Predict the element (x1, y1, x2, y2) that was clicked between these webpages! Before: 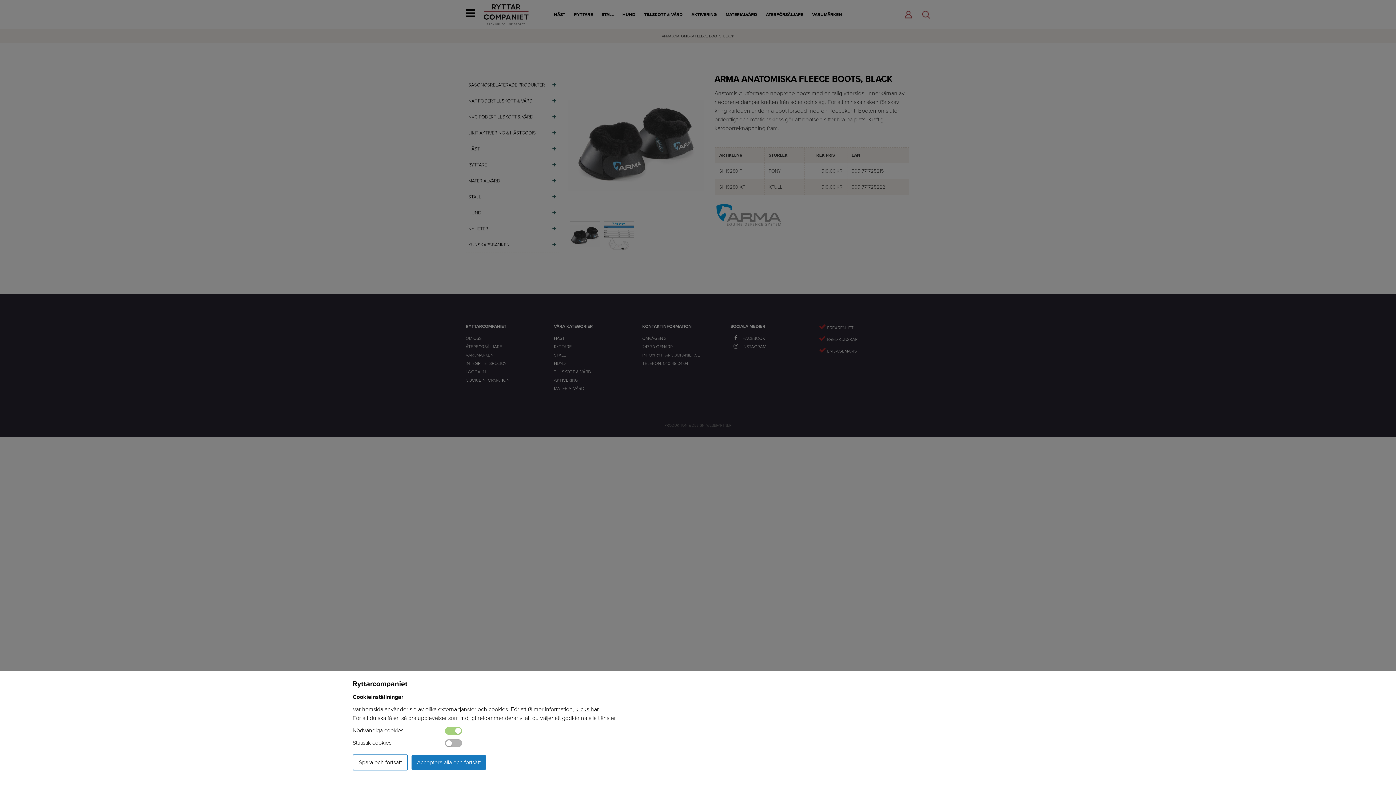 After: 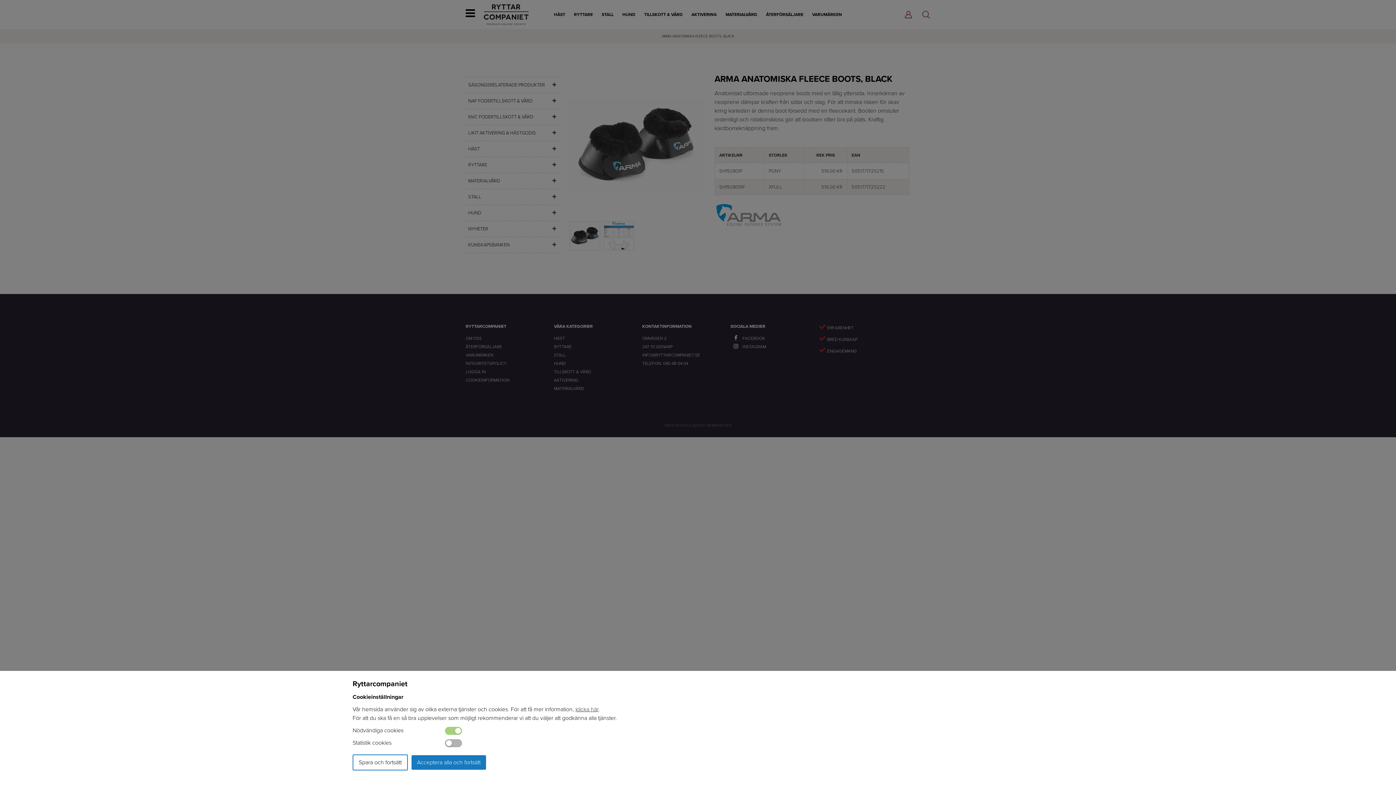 Action: bbox: (575, 705, 598, 713) label: klicka här